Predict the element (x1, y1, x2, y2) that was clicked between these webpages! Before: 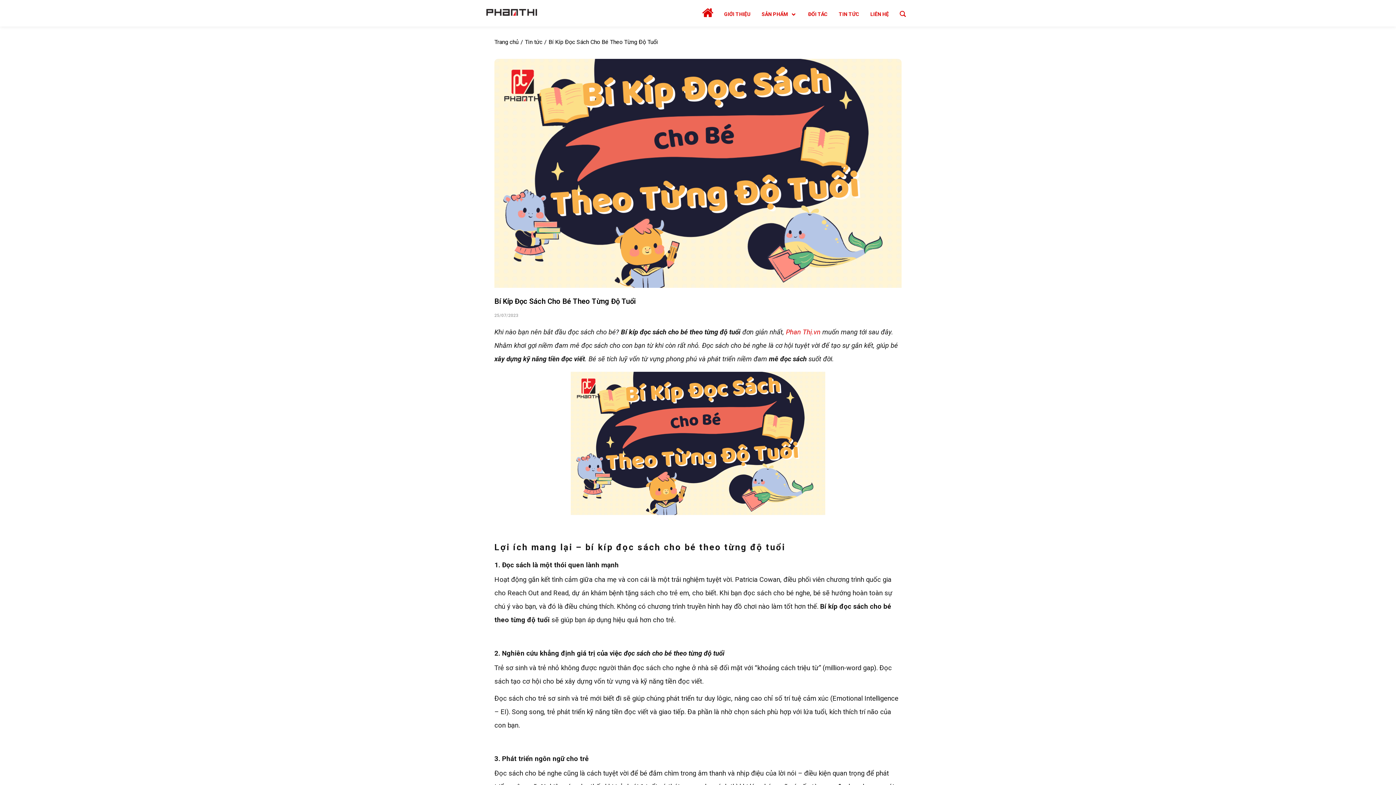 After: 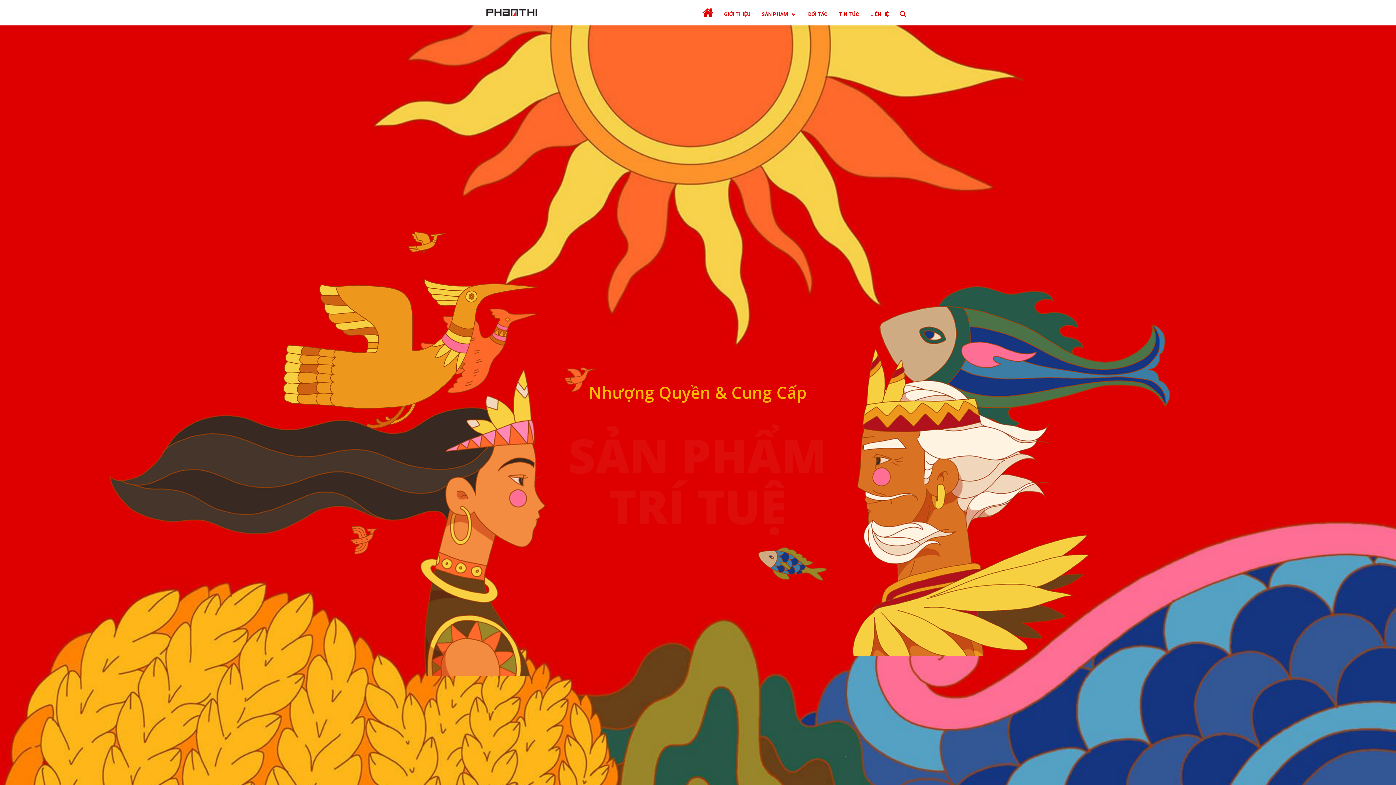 Action: bbox: (485, 7, 538, 18)